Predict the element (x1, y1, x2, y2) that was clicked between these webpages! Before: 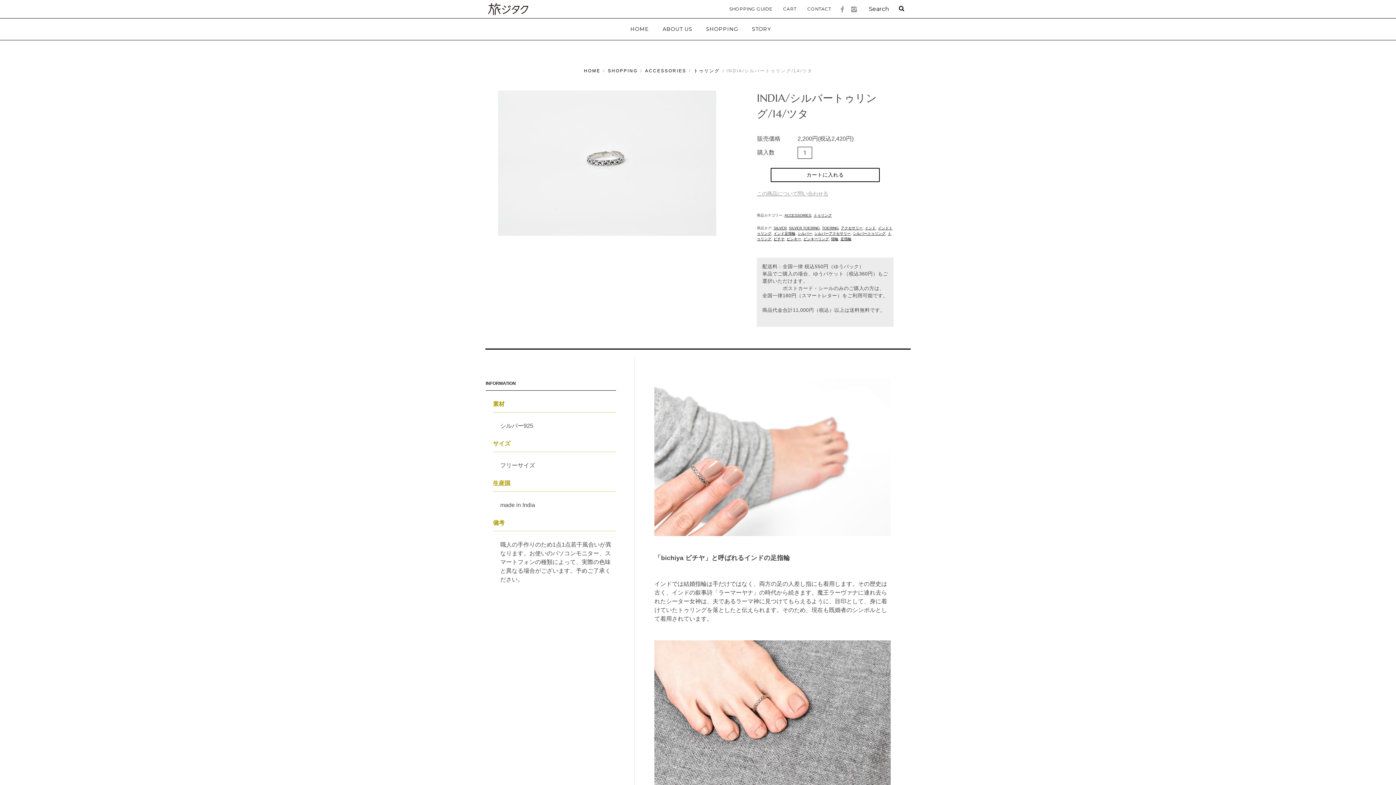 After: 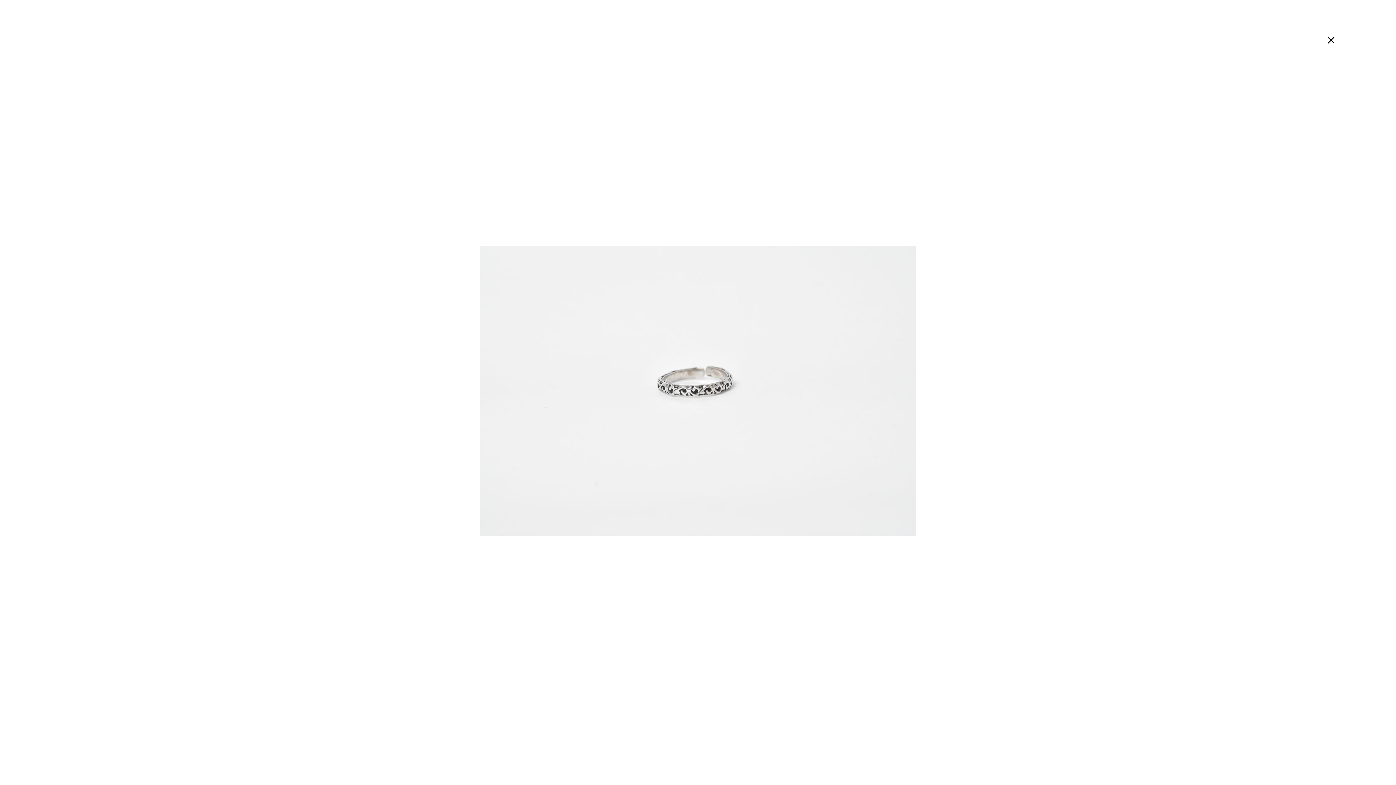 Action: bbox: (485, 90, 729, 236)